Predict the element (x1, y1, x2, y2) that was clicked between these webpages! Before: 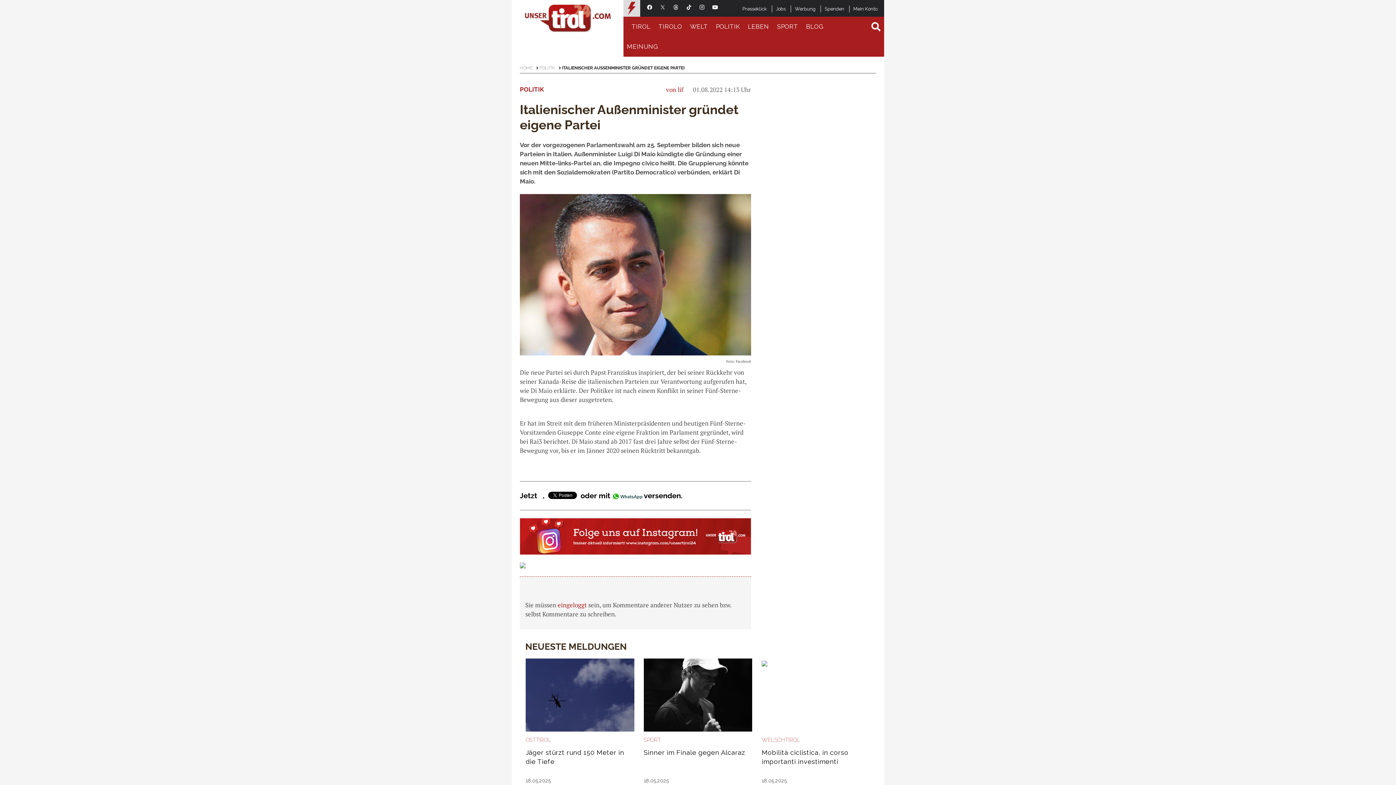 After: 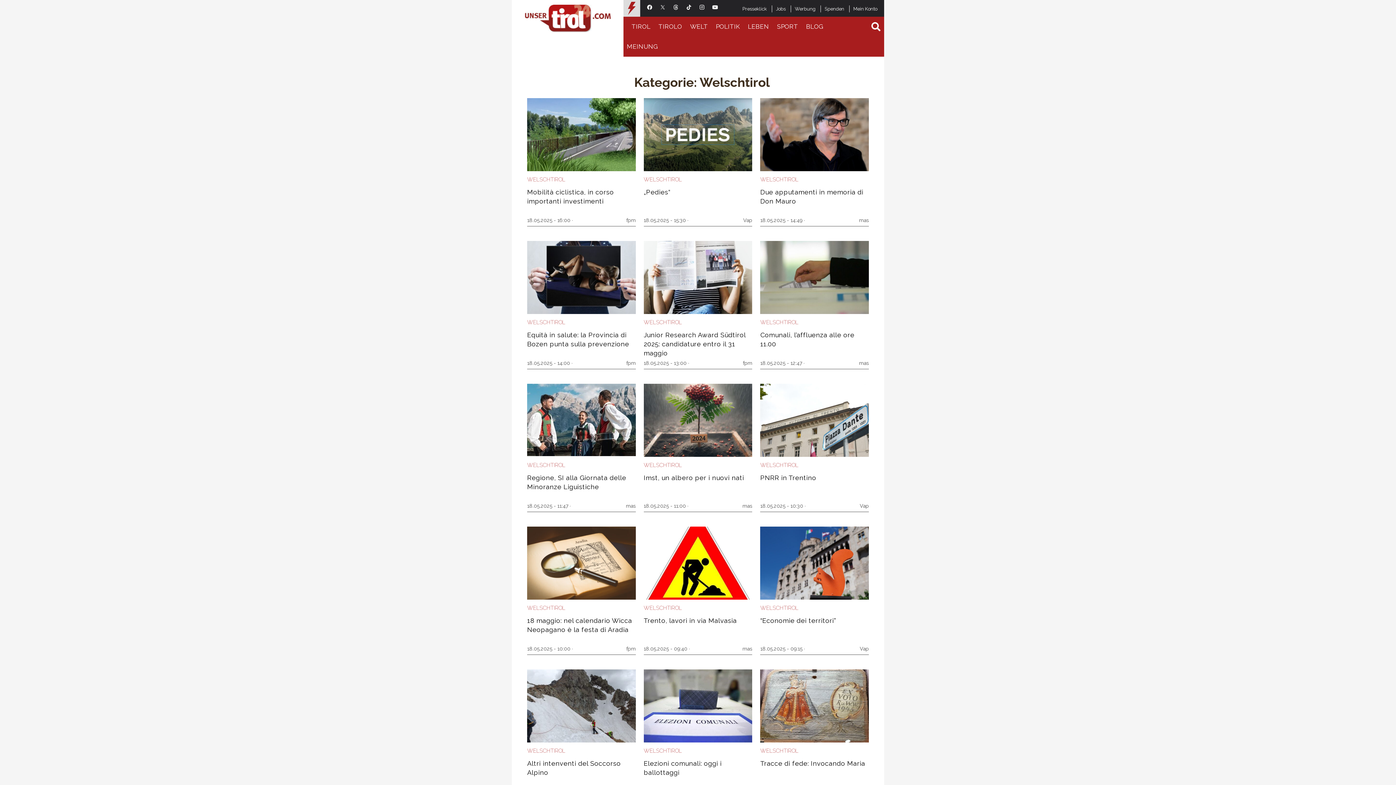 Action: bbox: (761, 737, 800, 743) label: WELSCHTIROL